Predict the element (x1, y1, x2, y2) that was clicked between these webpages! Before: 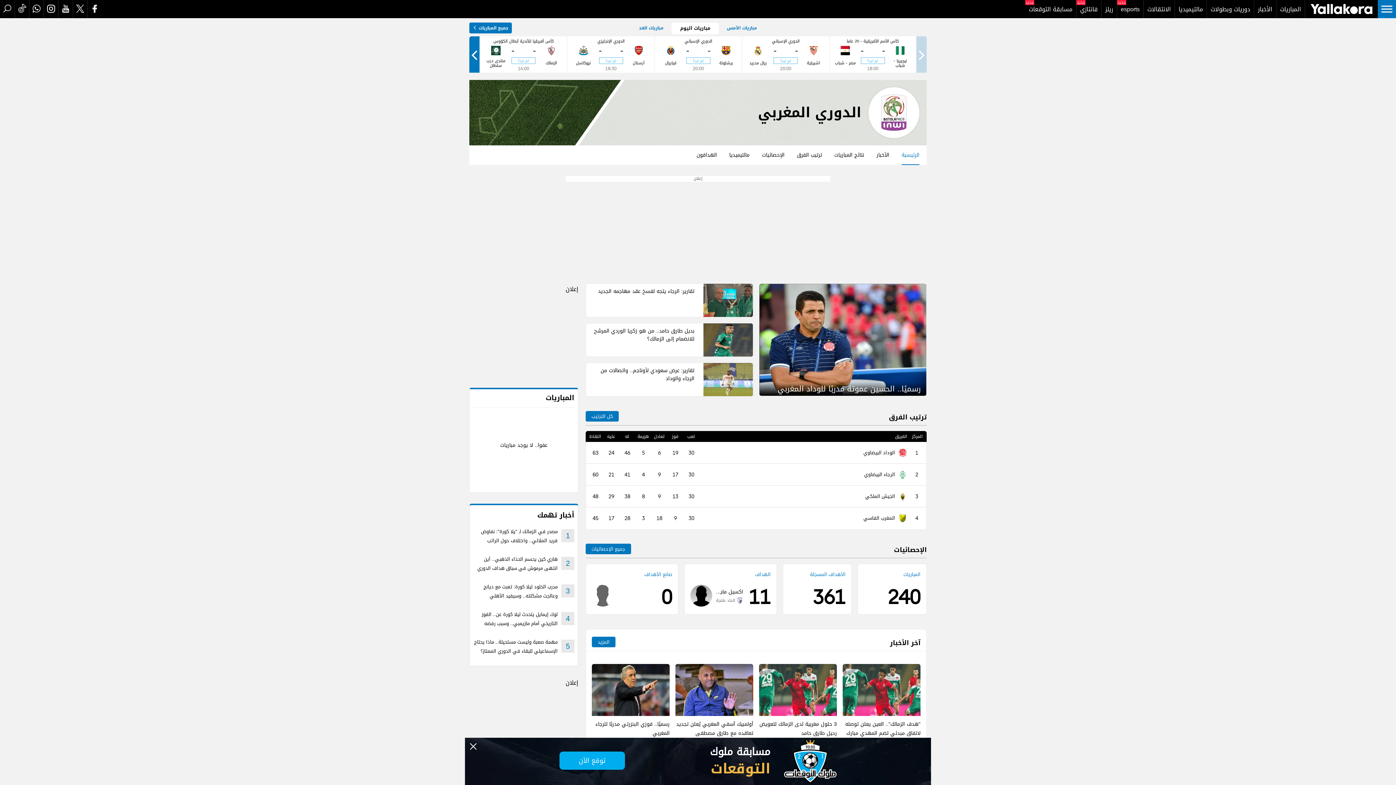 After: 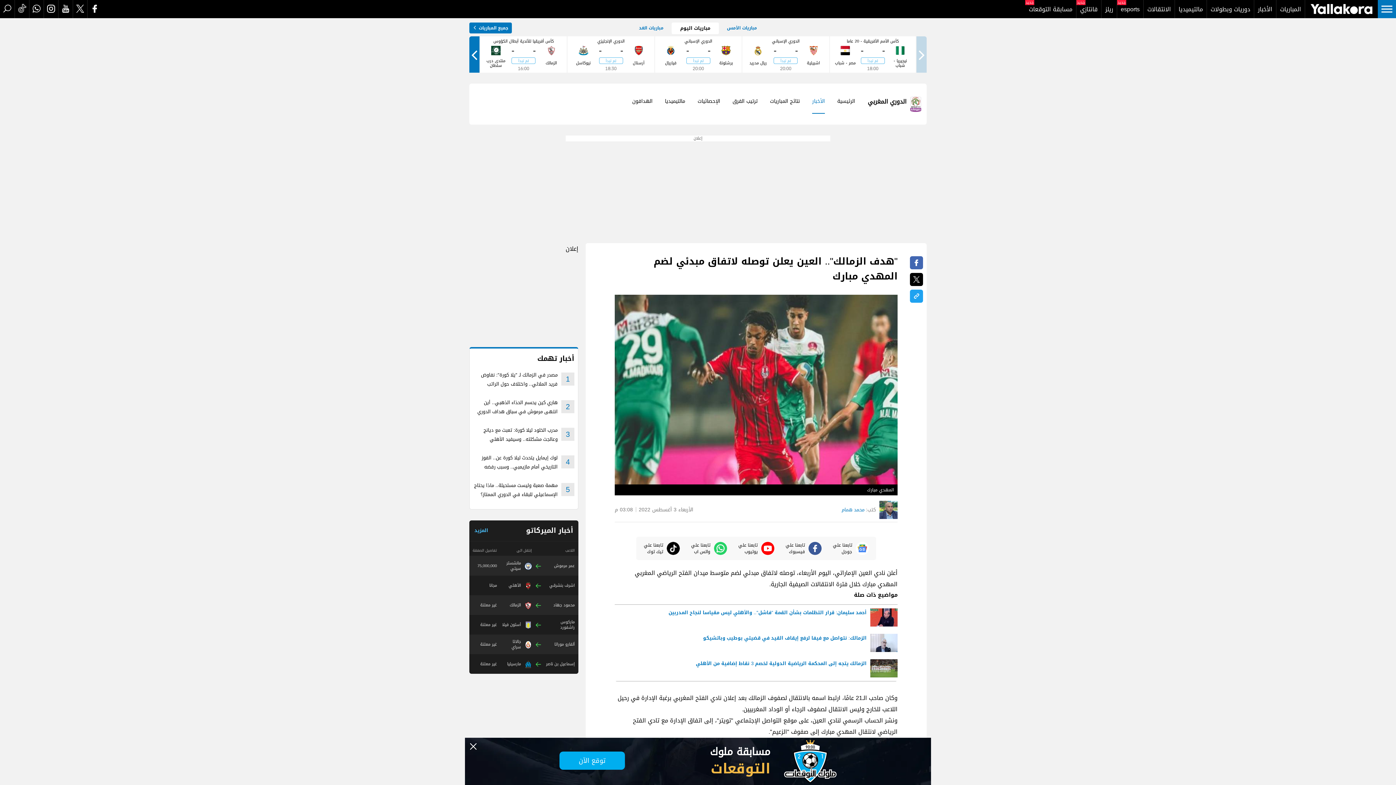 Action: label: "هدف الزمالك".. العين يعلن توصله لاتفاق مبدئي لضم المهدي مبارك bbox: (842, 719, 920, 748)